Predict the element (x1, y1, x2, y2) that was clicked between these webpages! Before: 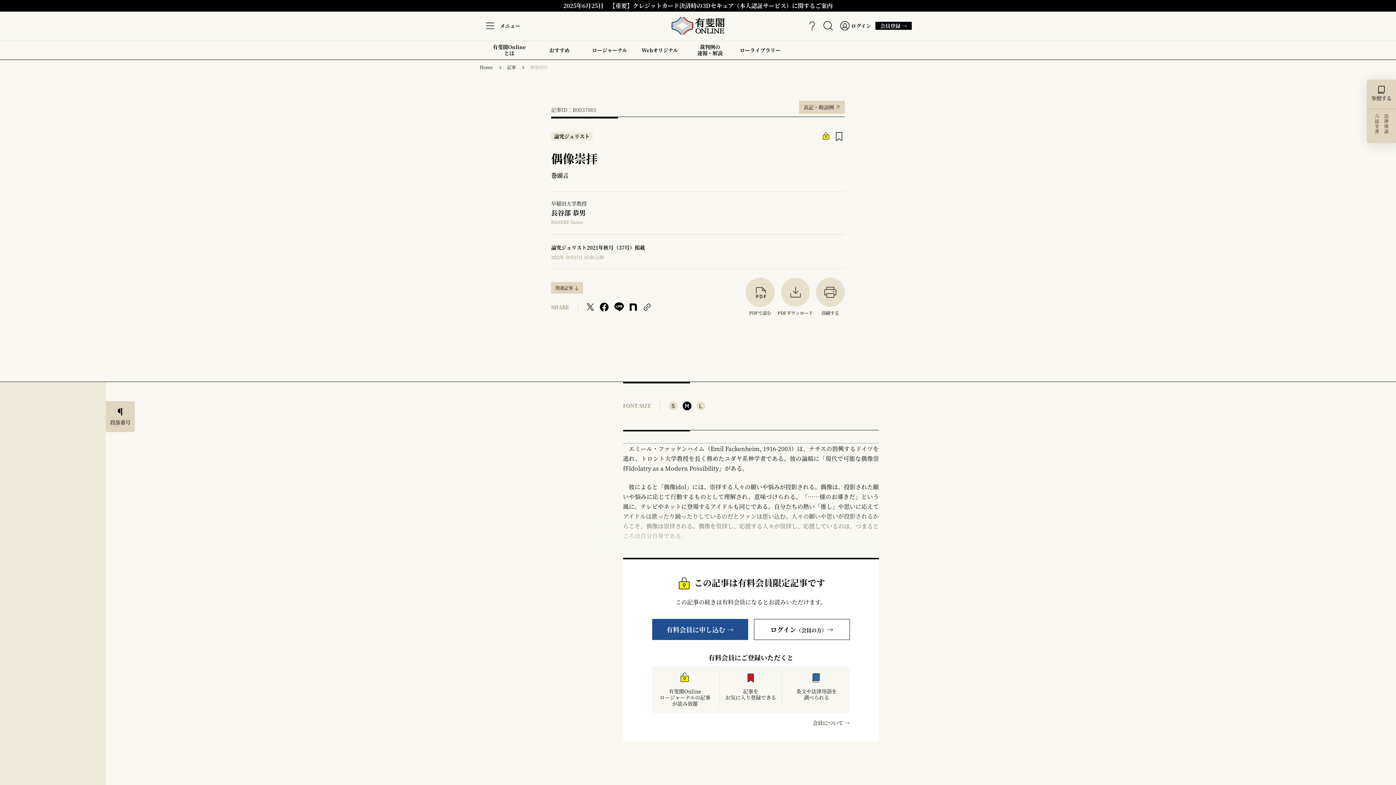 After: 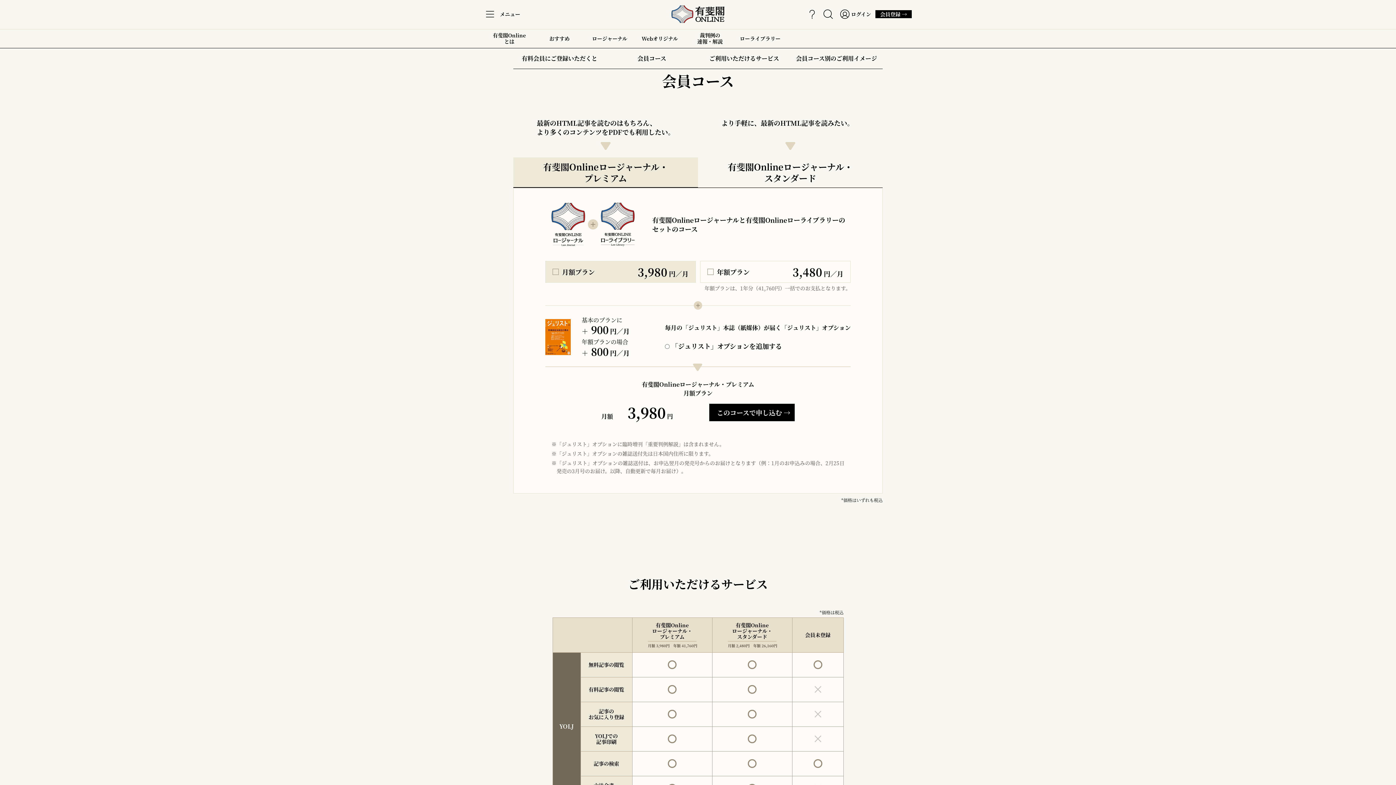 Action: label: 有料会員に申し込む → bbox: (652, 619, 748, 640)